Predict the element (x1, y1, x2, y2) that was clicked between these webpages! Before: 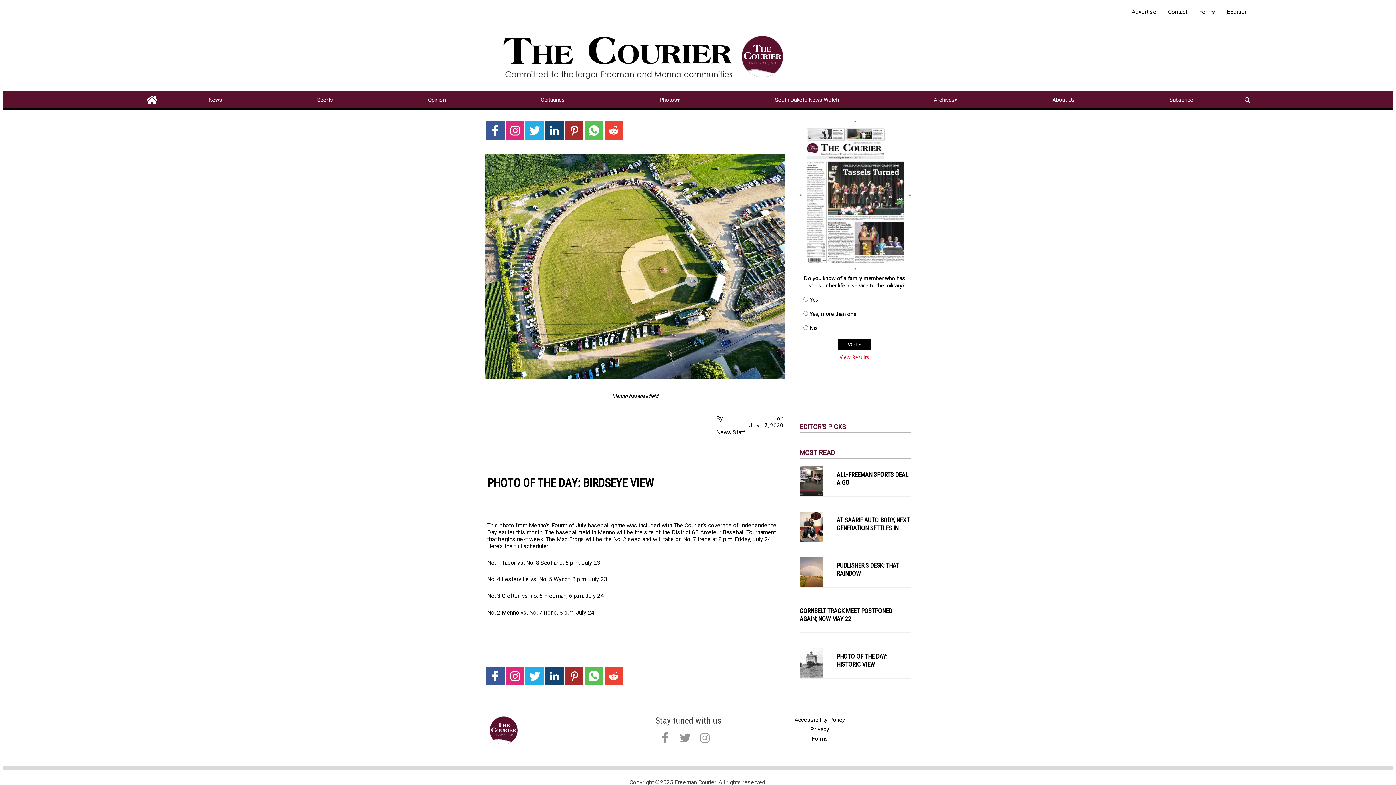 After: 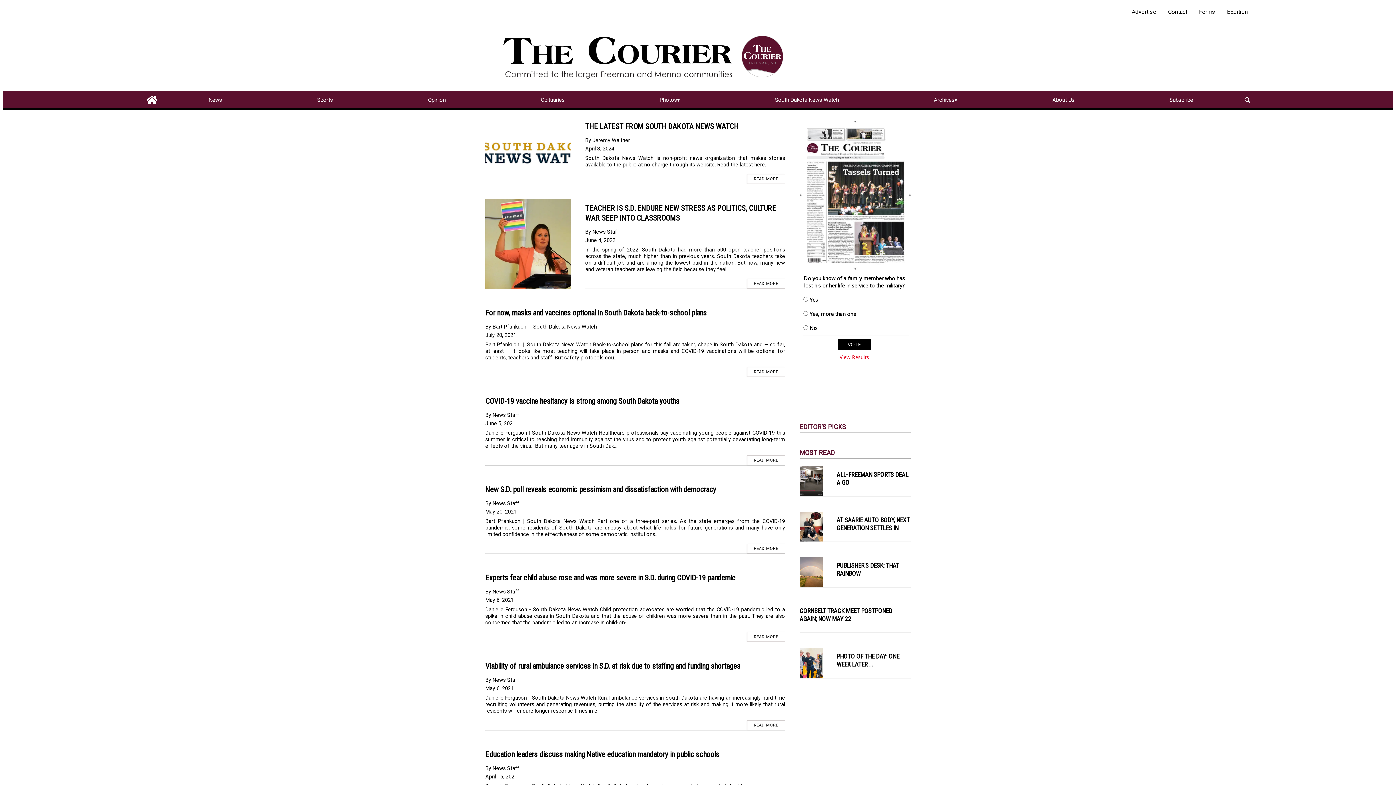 Action: bbox: (772, 94, 841, 105) label: South Dakota News Watch